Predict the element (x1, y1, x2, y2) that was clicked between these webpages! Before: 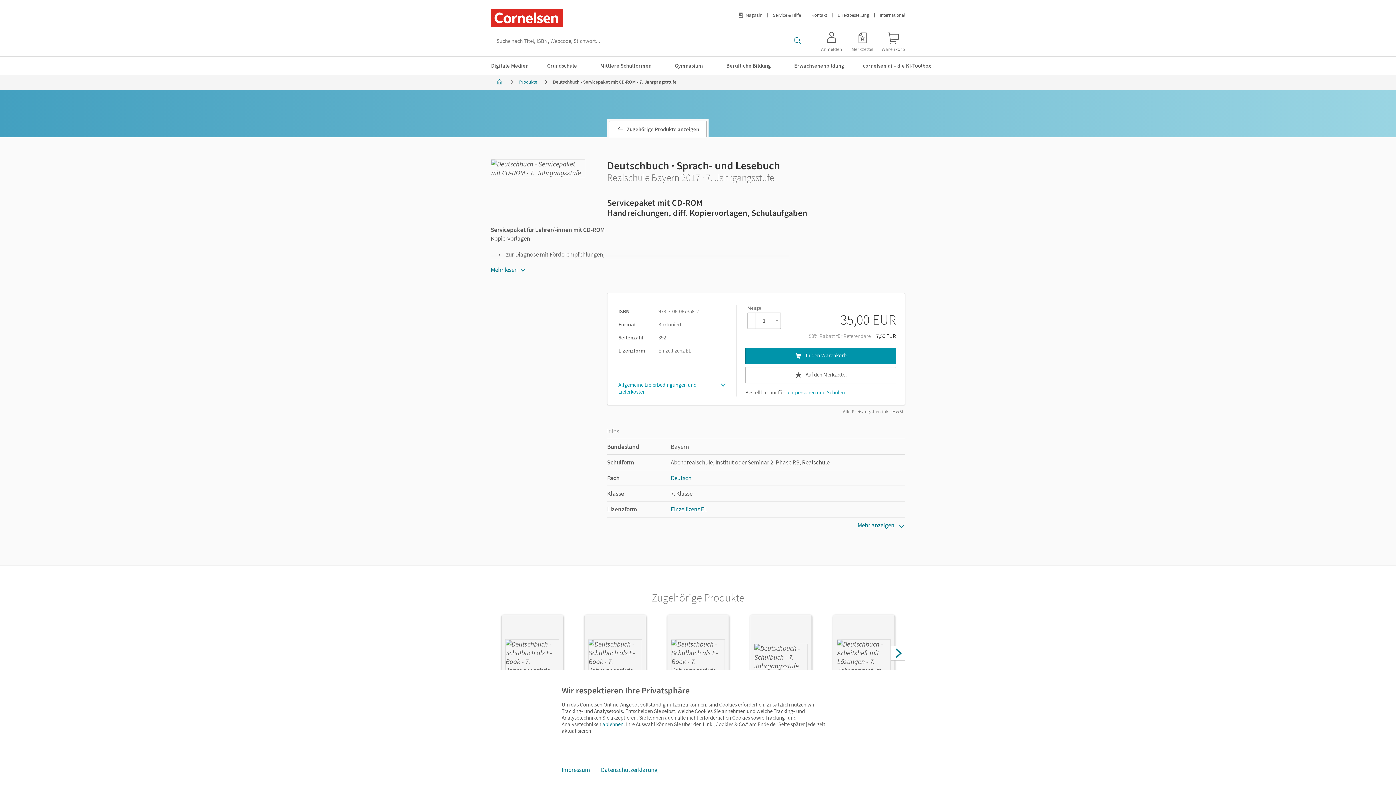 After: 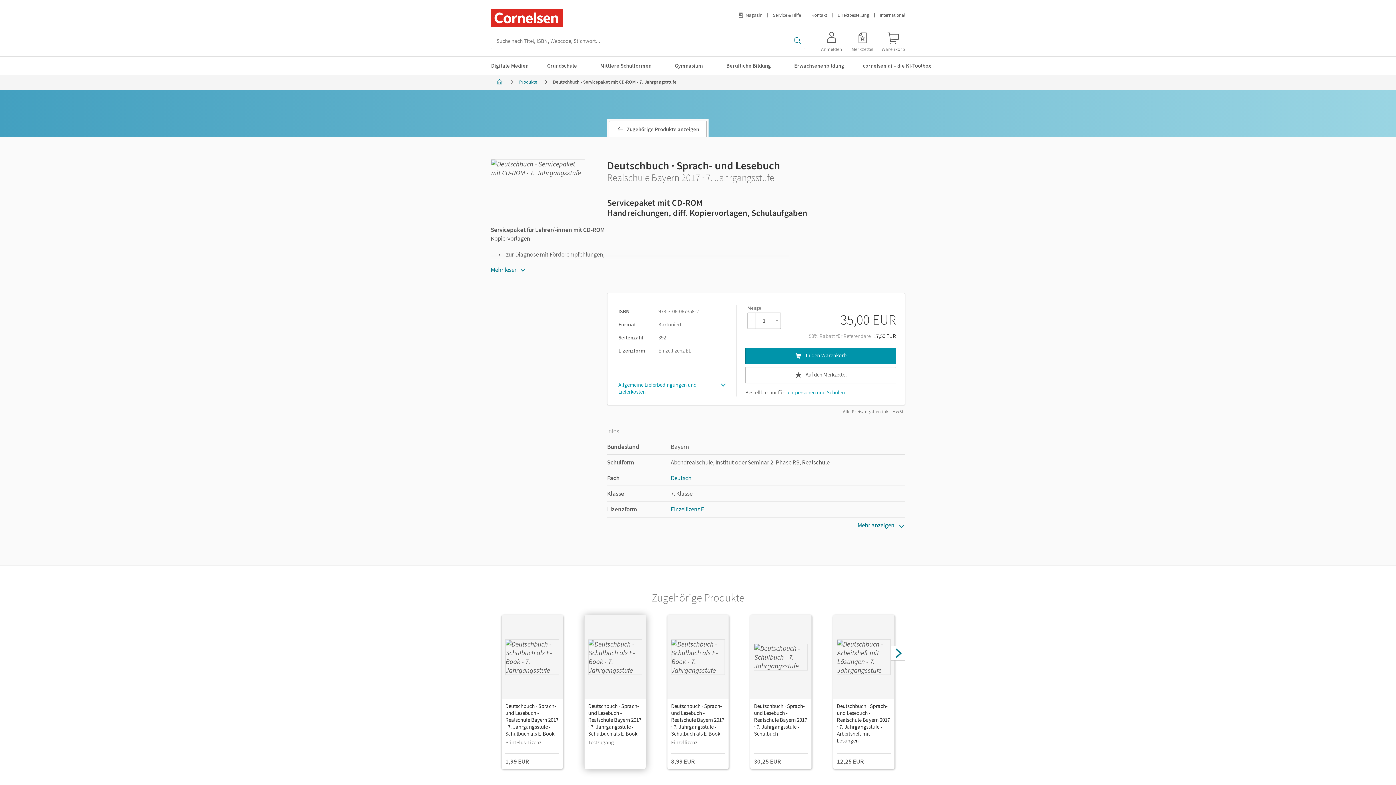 Action: label: ablehnen bbox: (600, 718, 625, 730)